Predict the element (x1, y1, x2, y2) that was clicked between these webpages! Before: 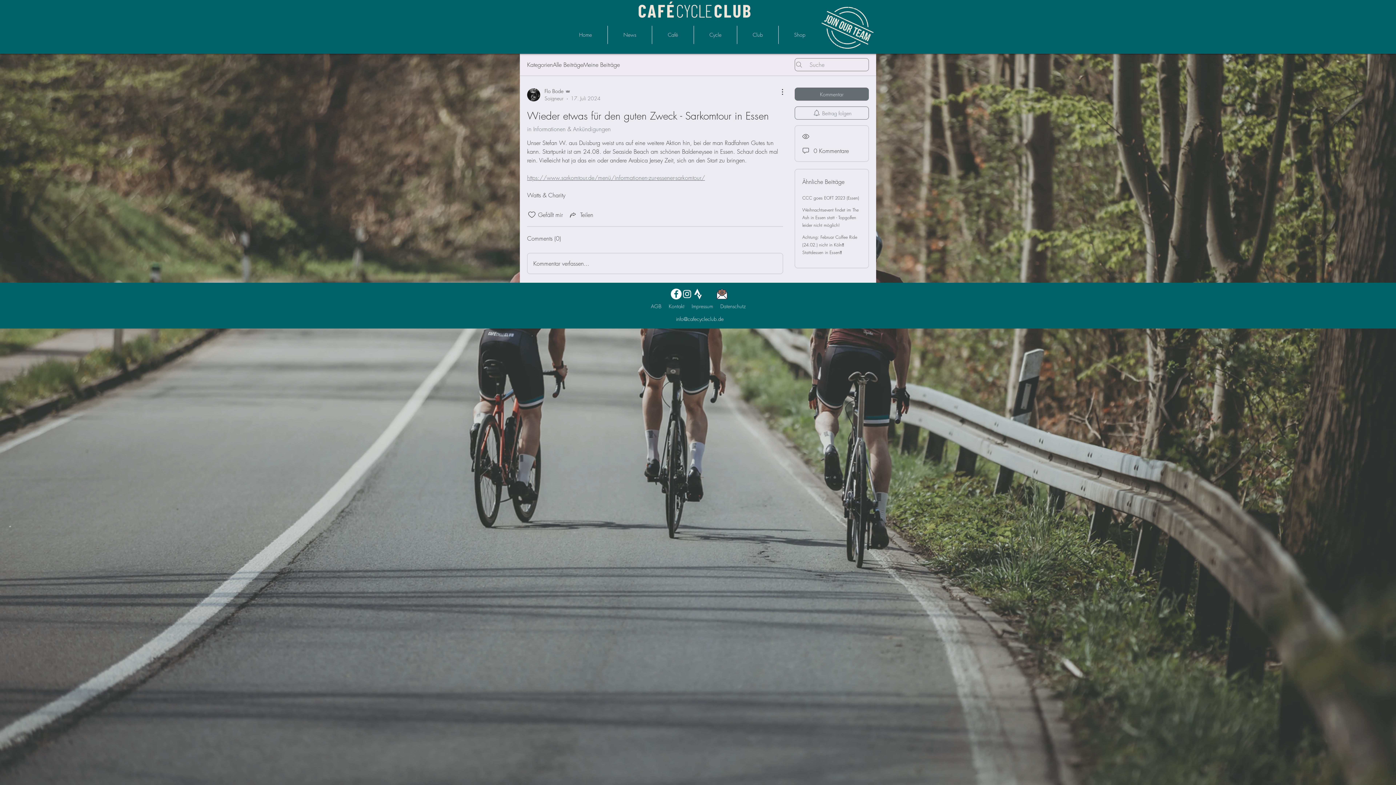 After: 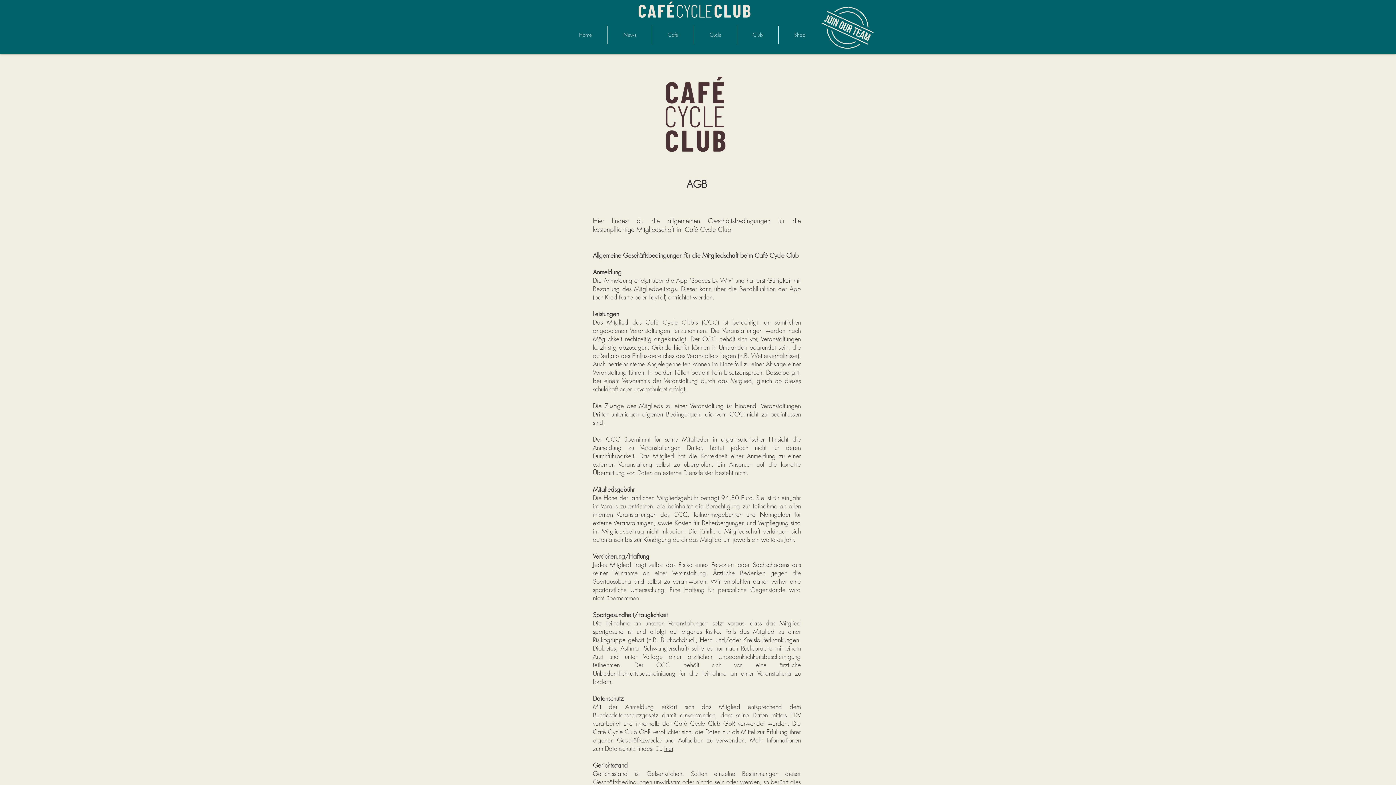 Action: label: AGB bbox: (651, 302, 661, 309)